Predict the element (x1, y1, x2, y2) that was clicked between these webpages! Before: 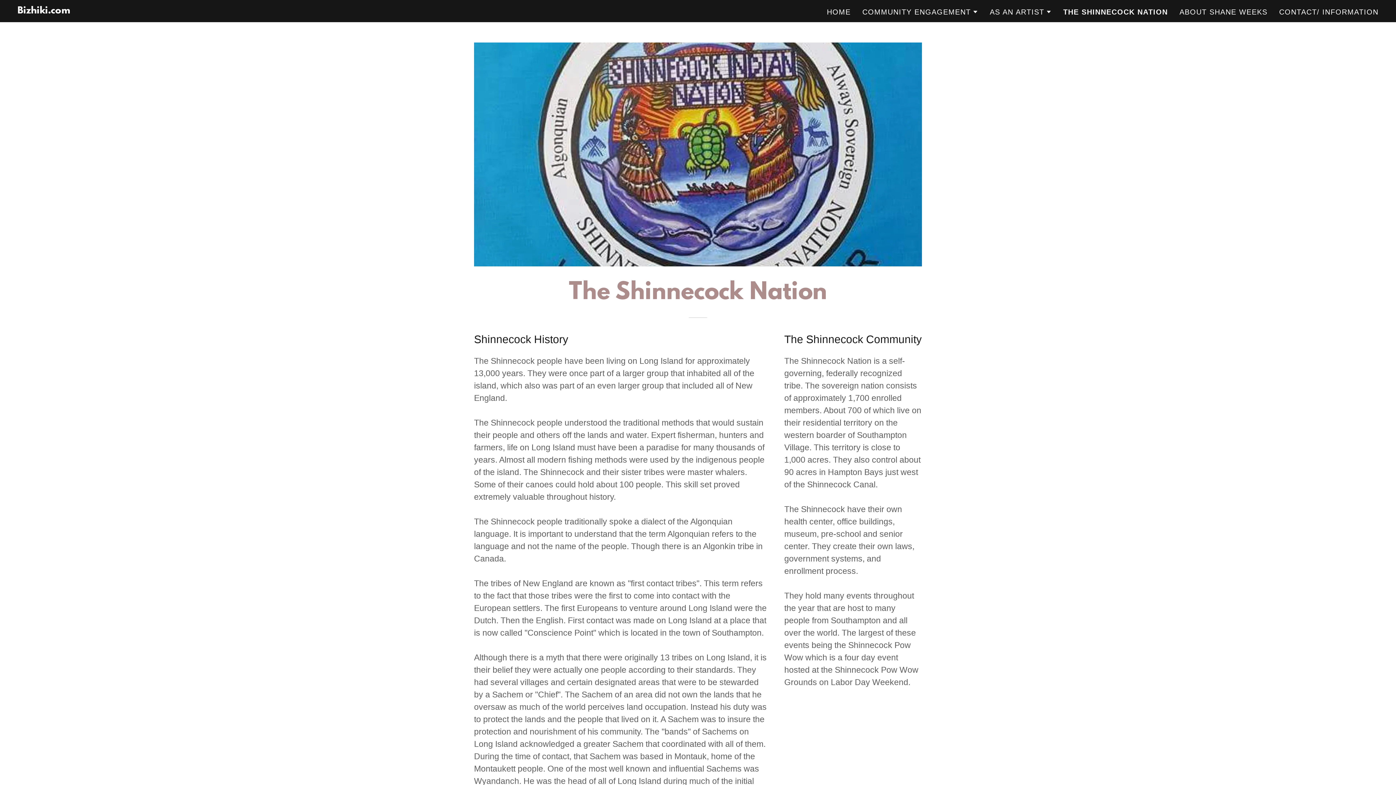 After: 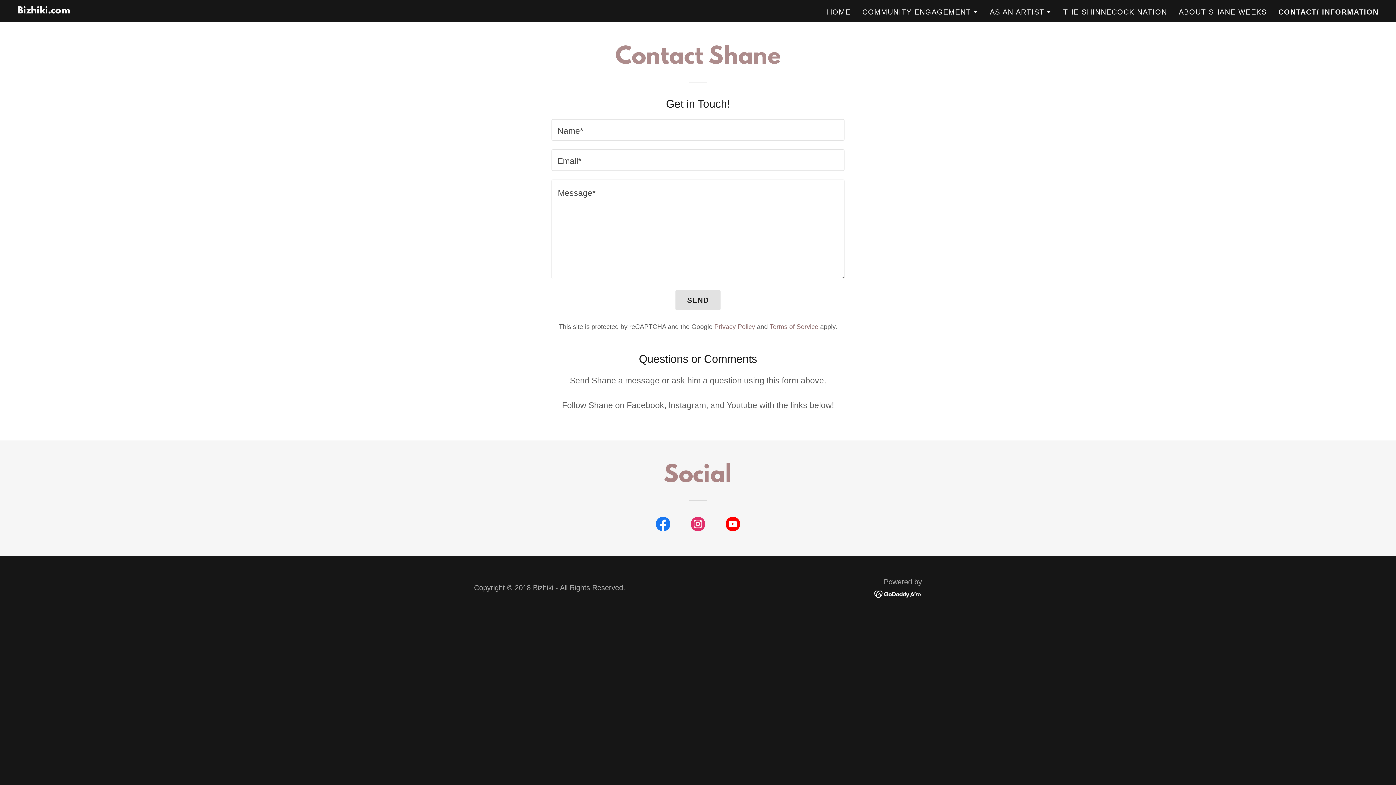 Action: bbox: (1277, 5, 1381, 18) label: CONTACT/ INFORMATION